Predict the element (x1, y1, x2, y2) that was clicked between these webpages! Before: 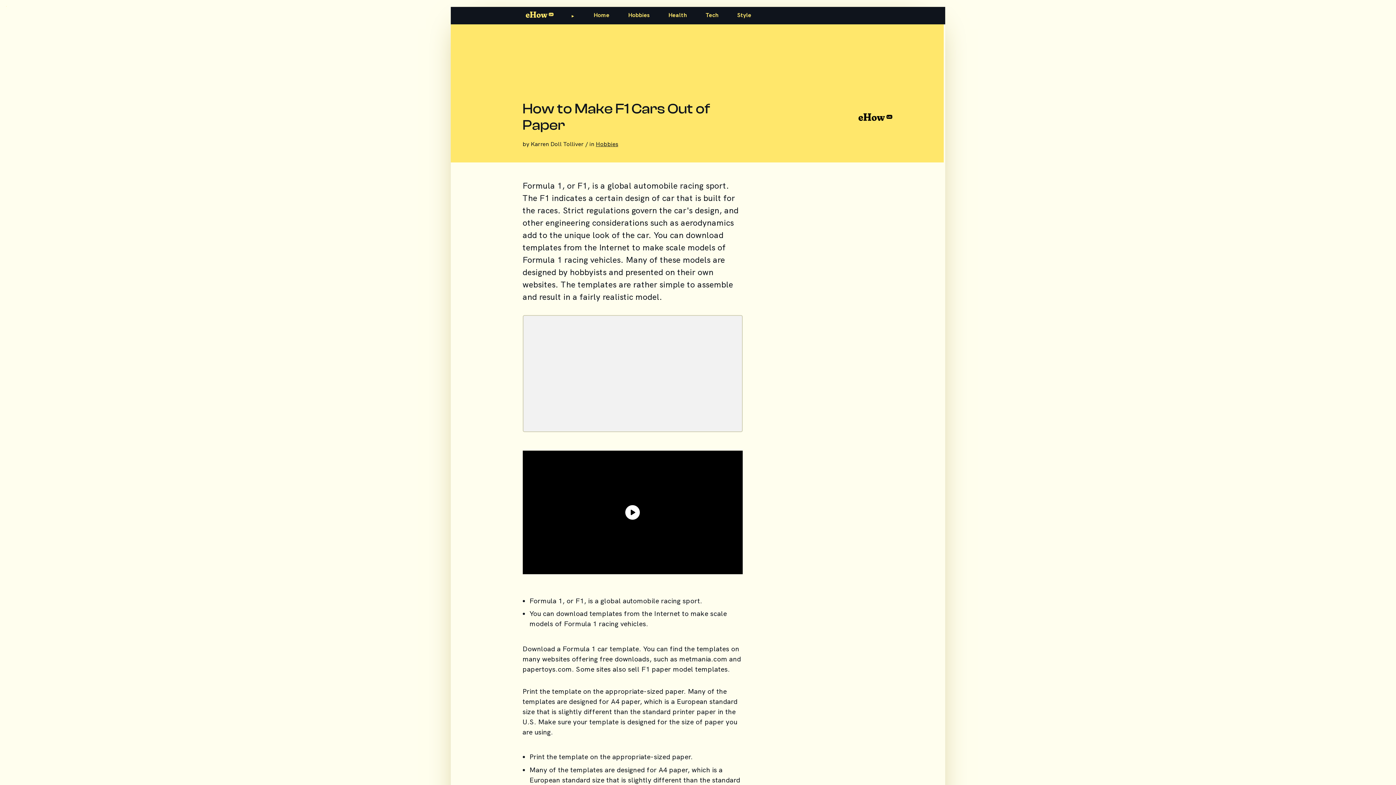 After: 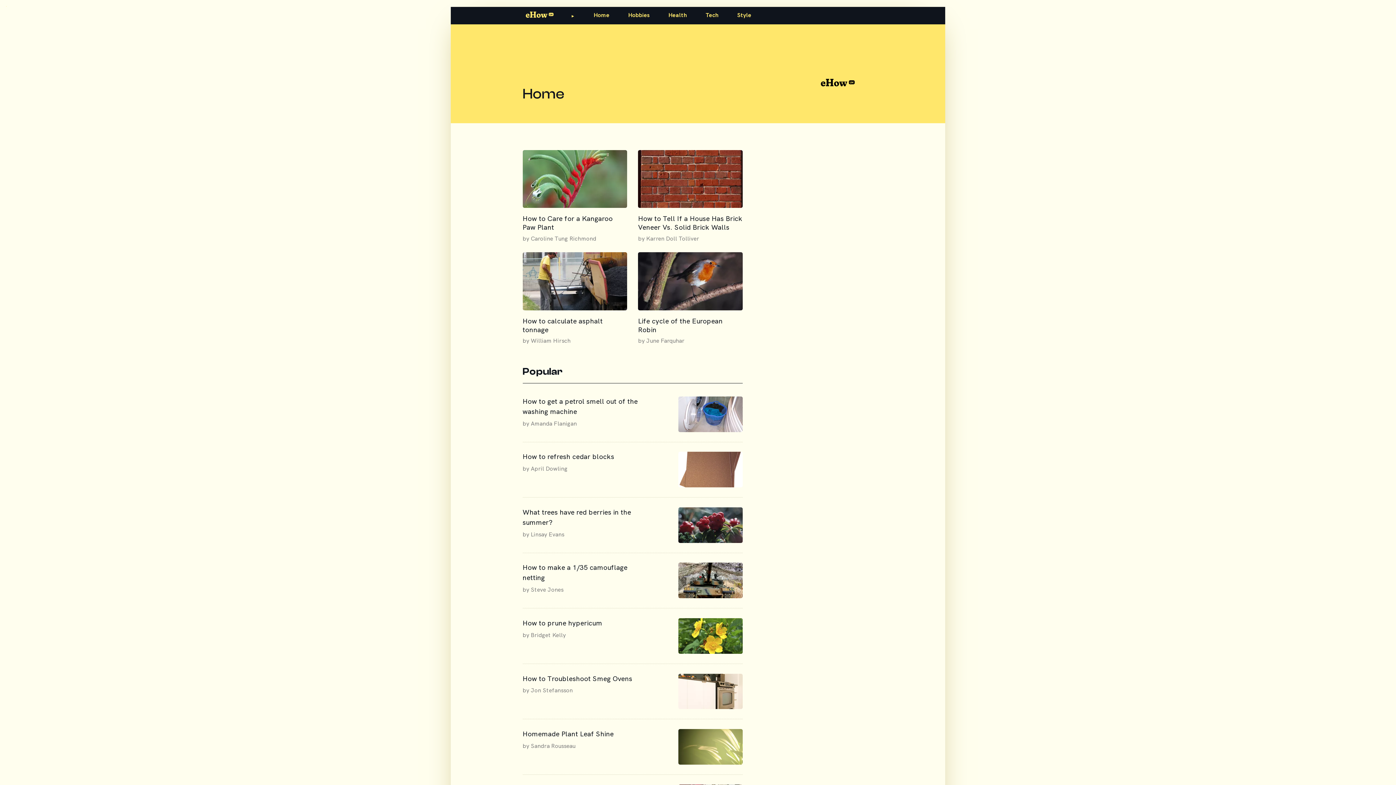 Action: bbox: (593, 11, 609, 19) label: Home